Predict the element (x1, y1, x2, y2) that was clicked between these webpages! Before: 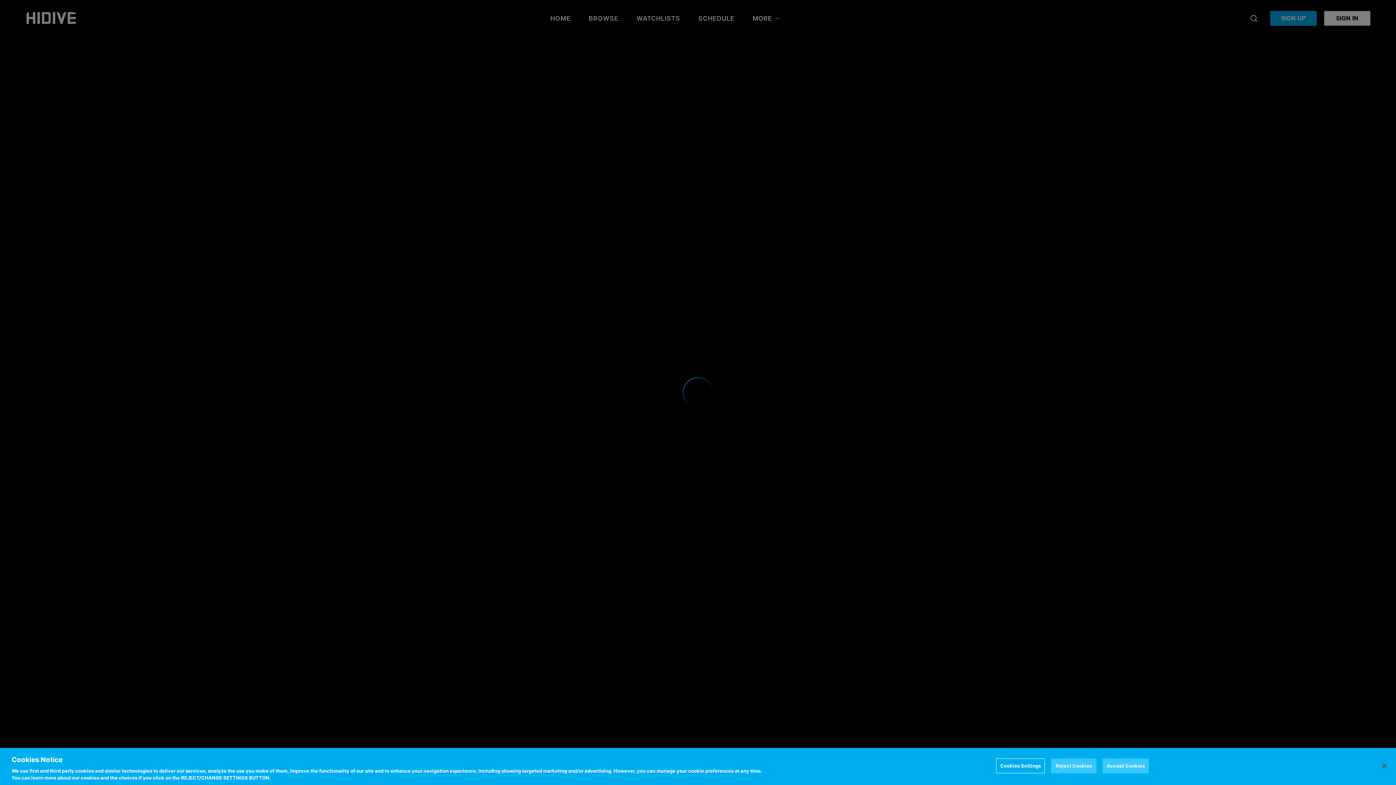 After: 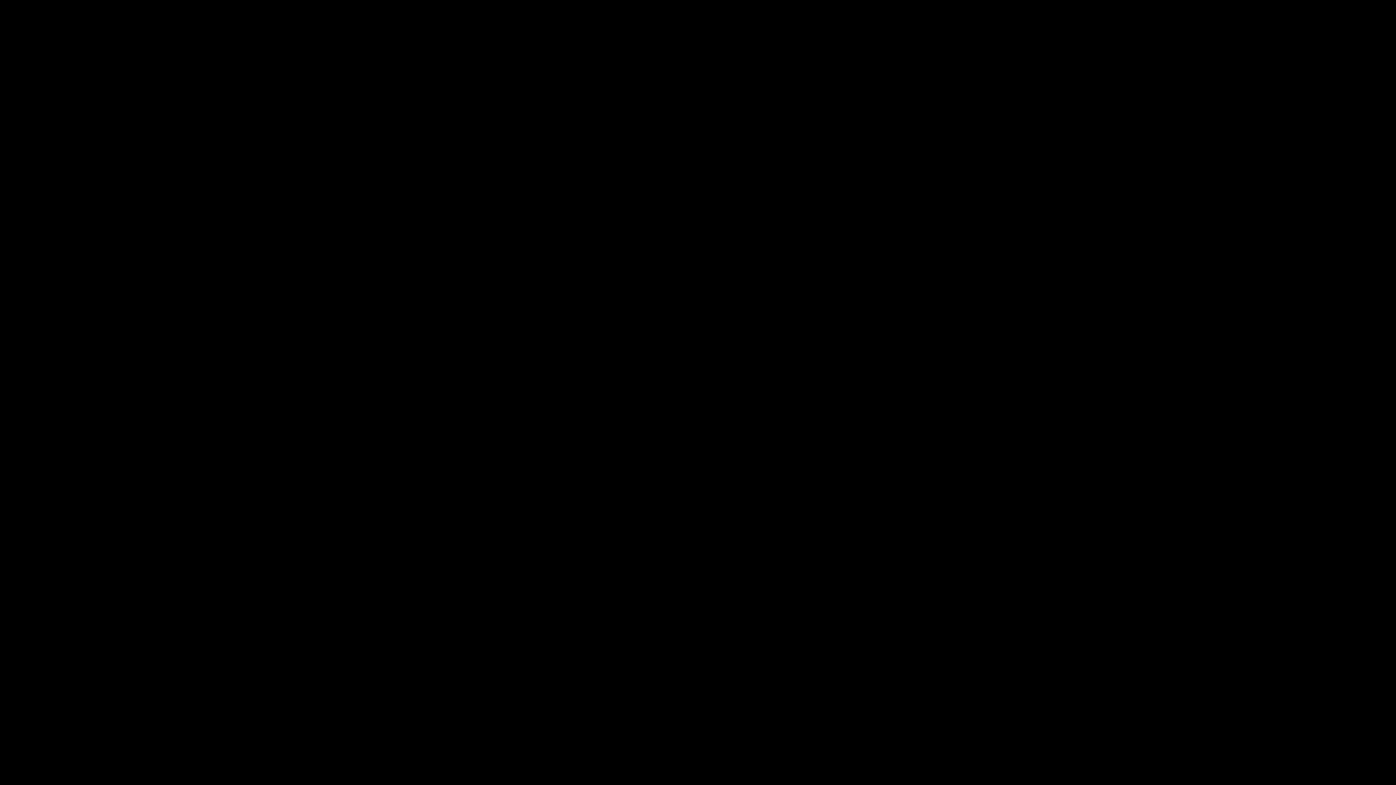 Action: label: Reject Cookies bbox: (1051, 758, 1096, 773)